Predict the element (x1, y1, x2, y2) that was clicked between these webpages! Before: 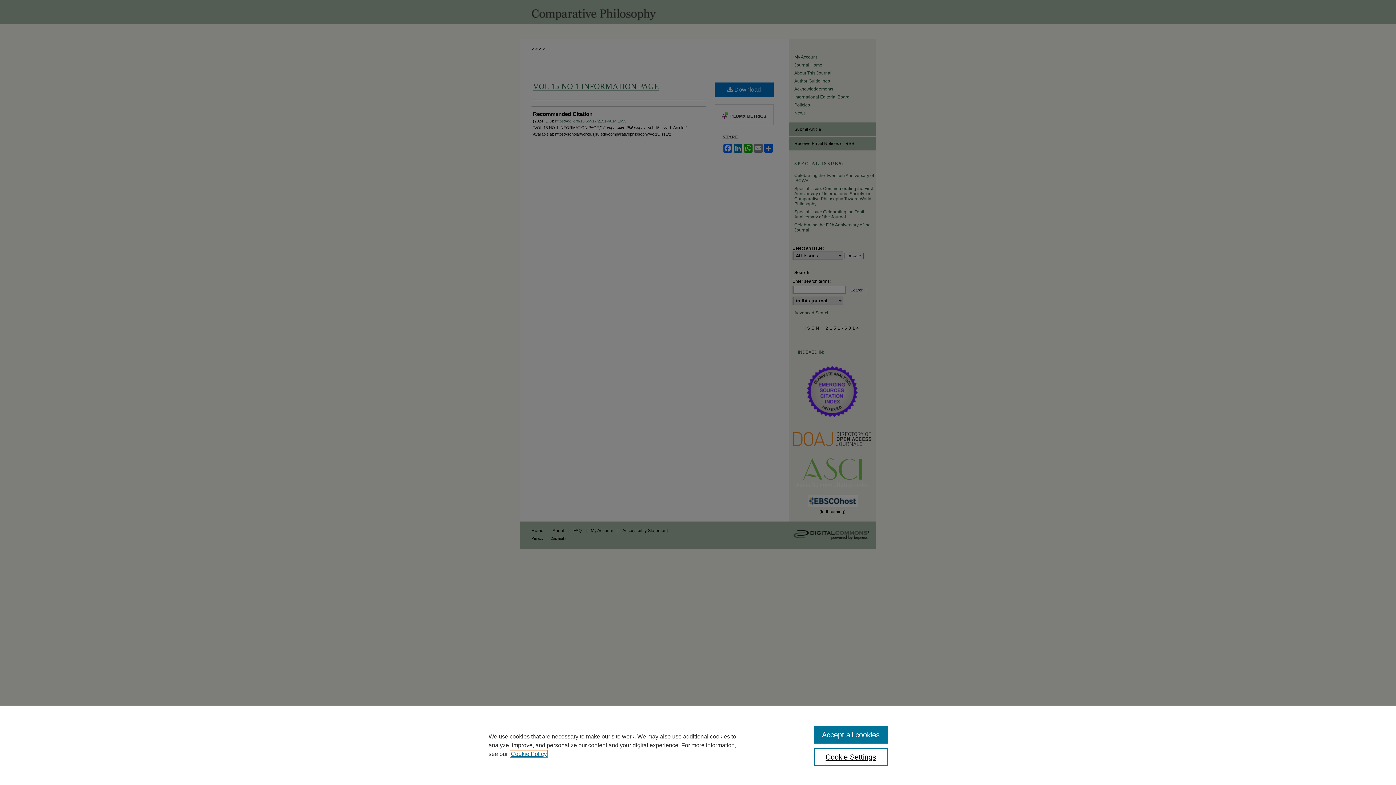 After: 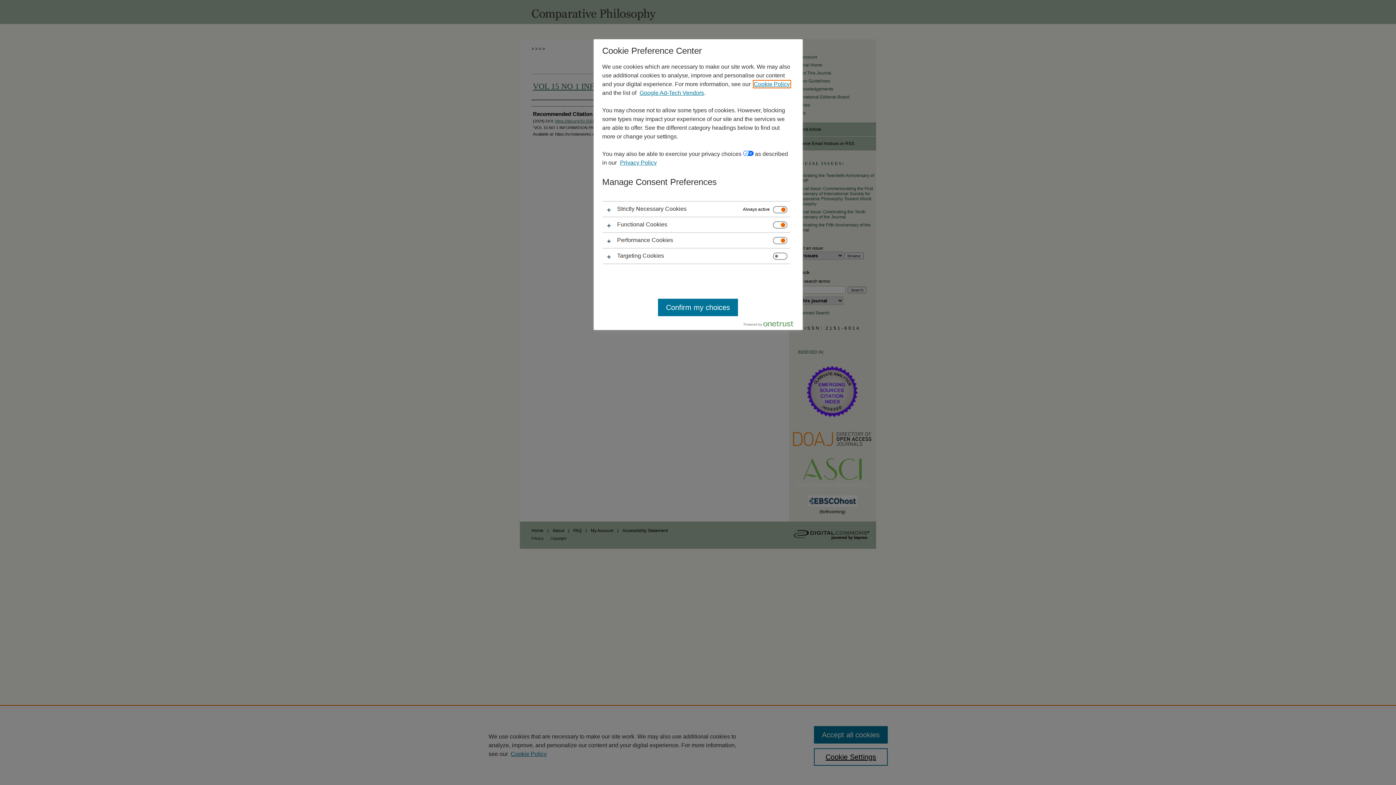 Action: label: Cookie Settings bbox: (814, 748, 887, 766)